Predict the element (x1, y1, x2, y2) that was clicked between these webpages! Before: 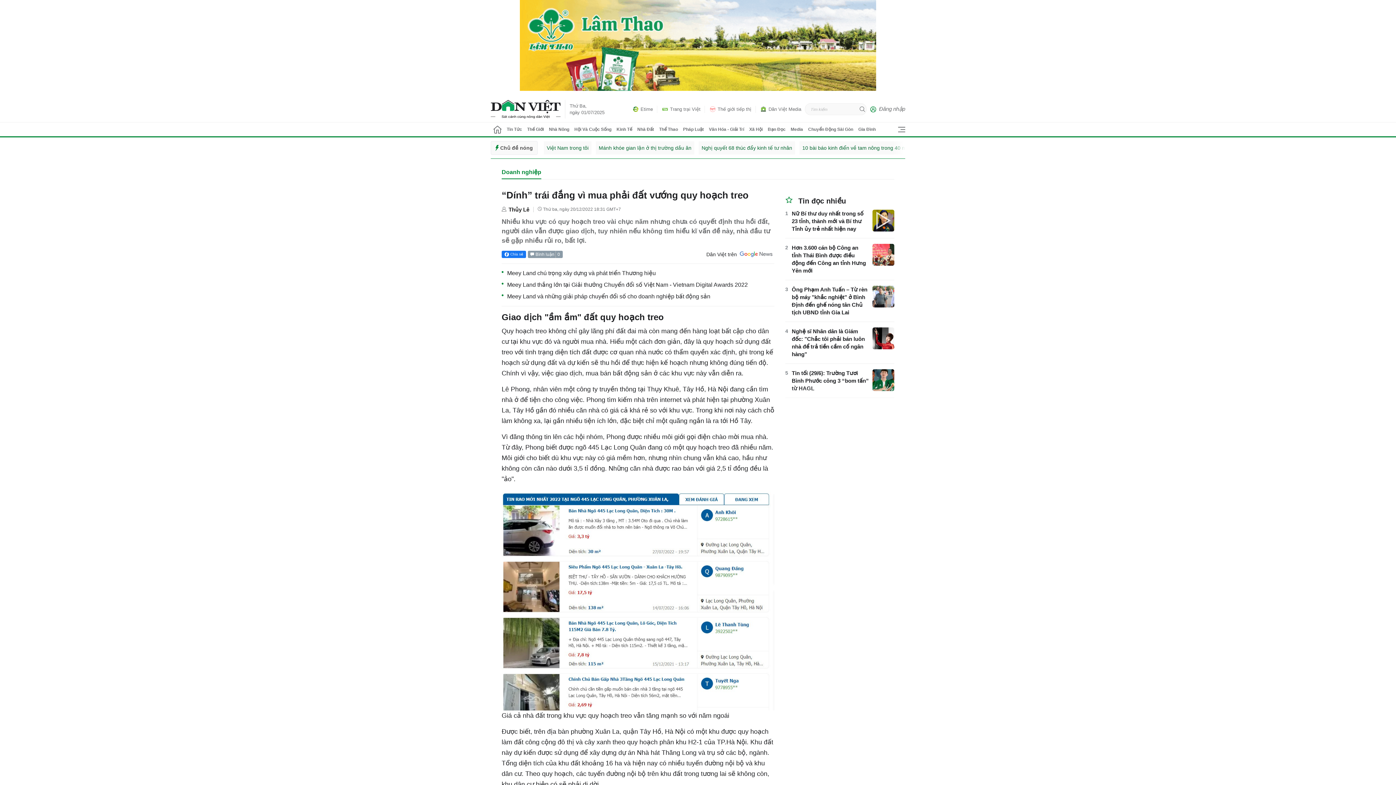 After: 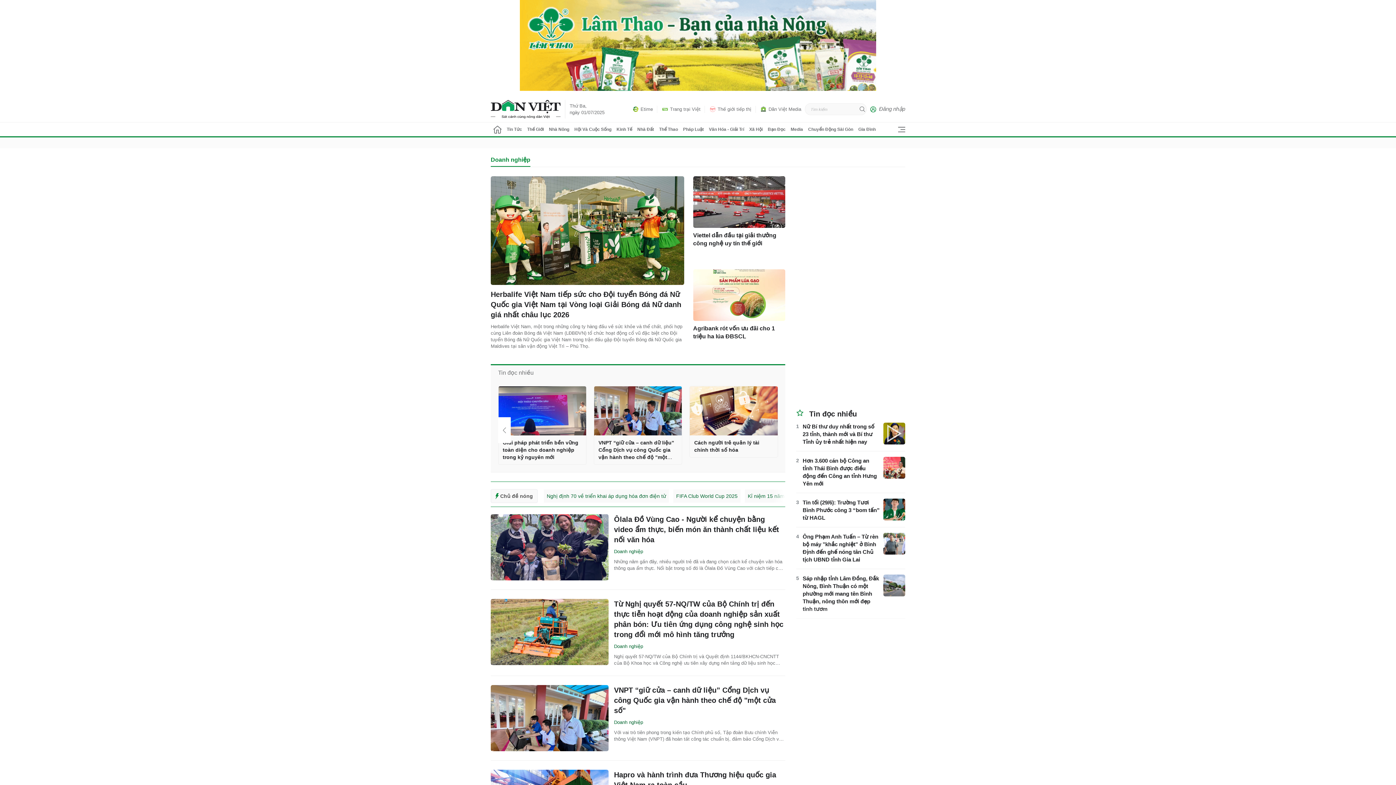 Action: bbox: (501, 169, 541, 175) label: Doanh nghiệp